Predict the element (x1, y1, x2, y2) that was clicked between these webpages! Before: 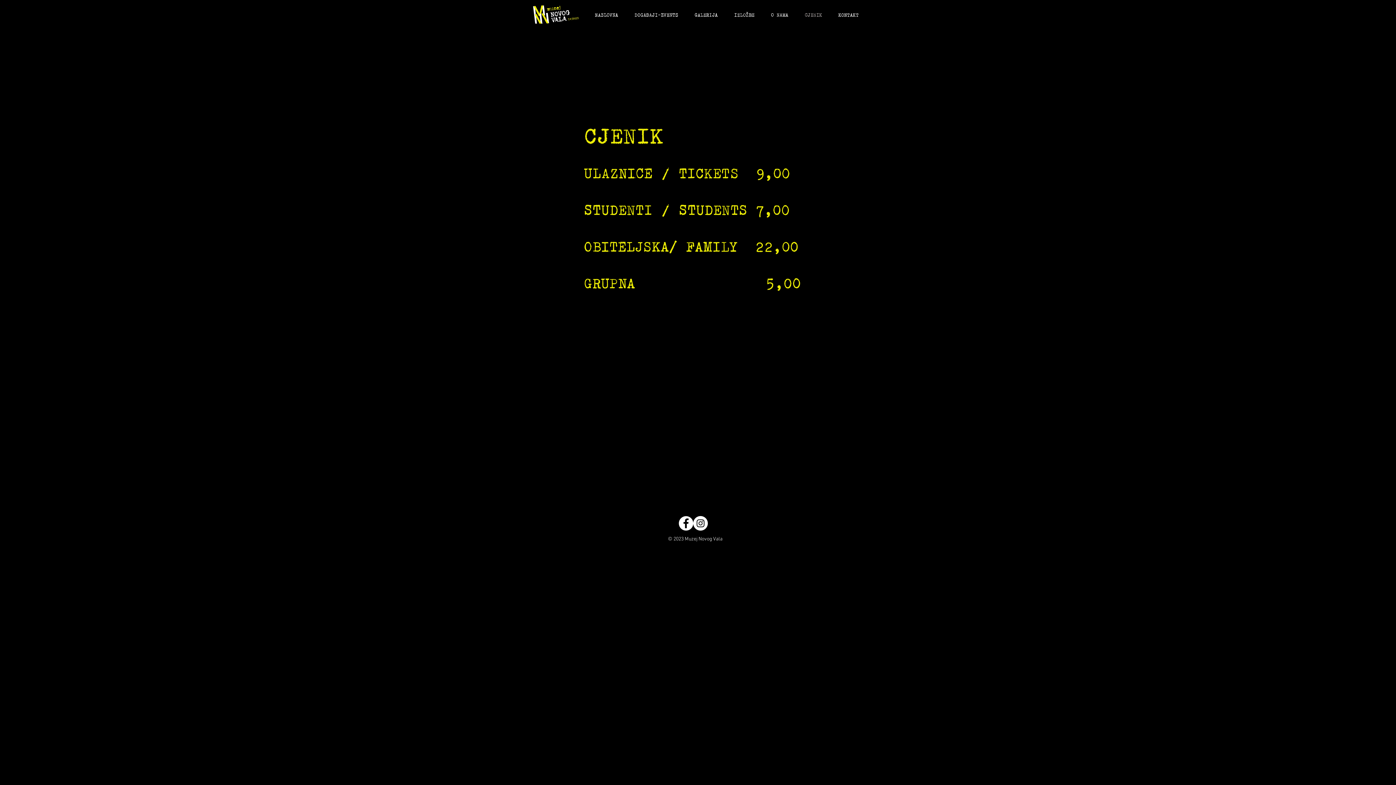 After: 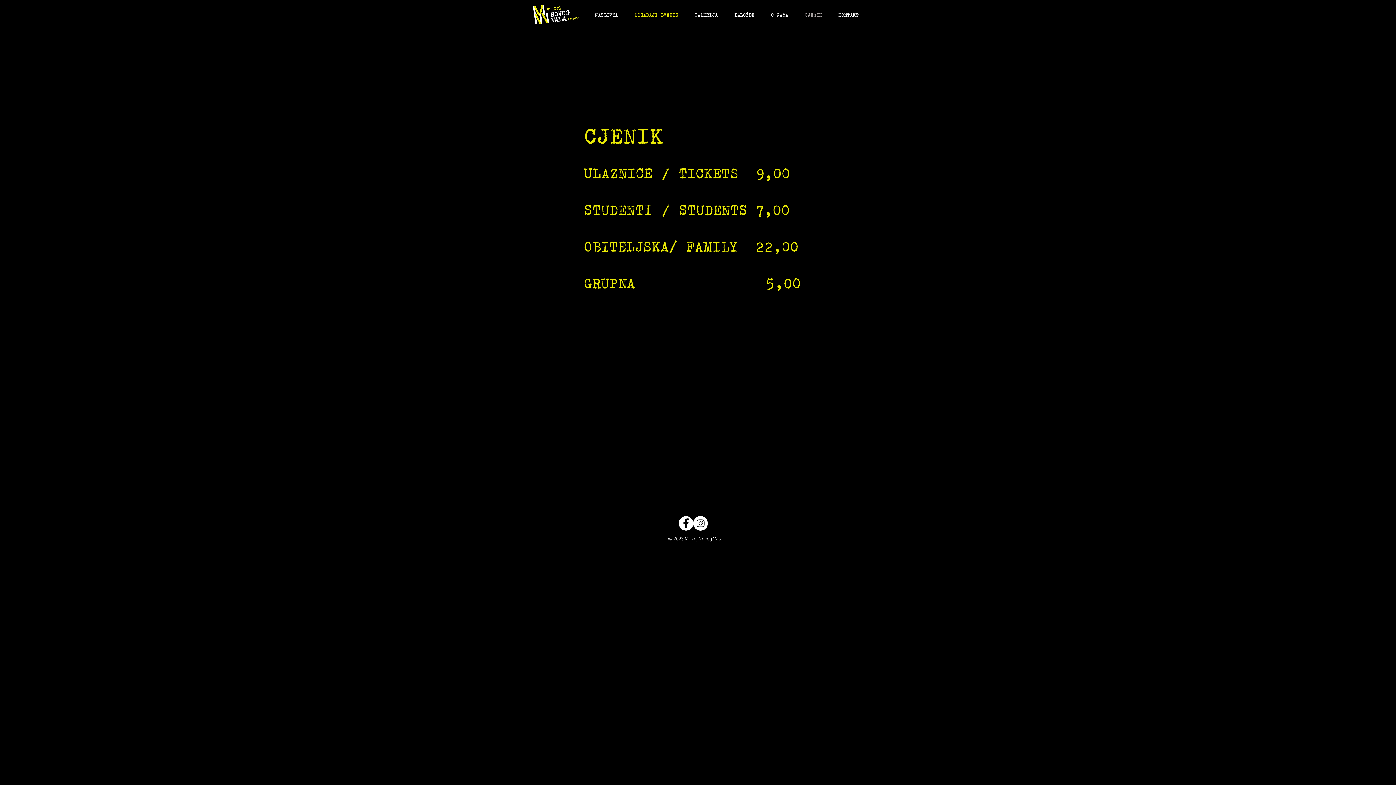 Action: label: DOGAĐAJI-EVENTS bbox: (626, 9, 686, 22)